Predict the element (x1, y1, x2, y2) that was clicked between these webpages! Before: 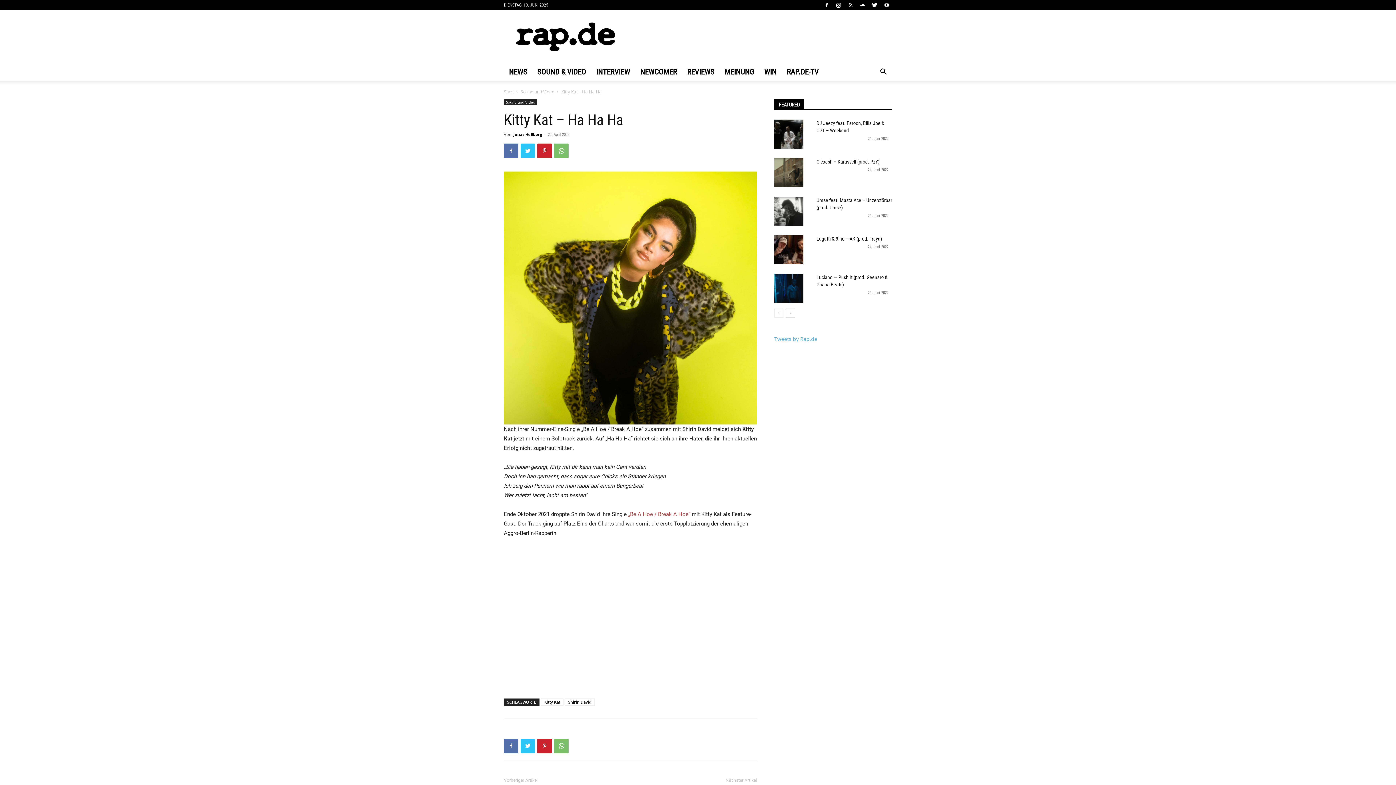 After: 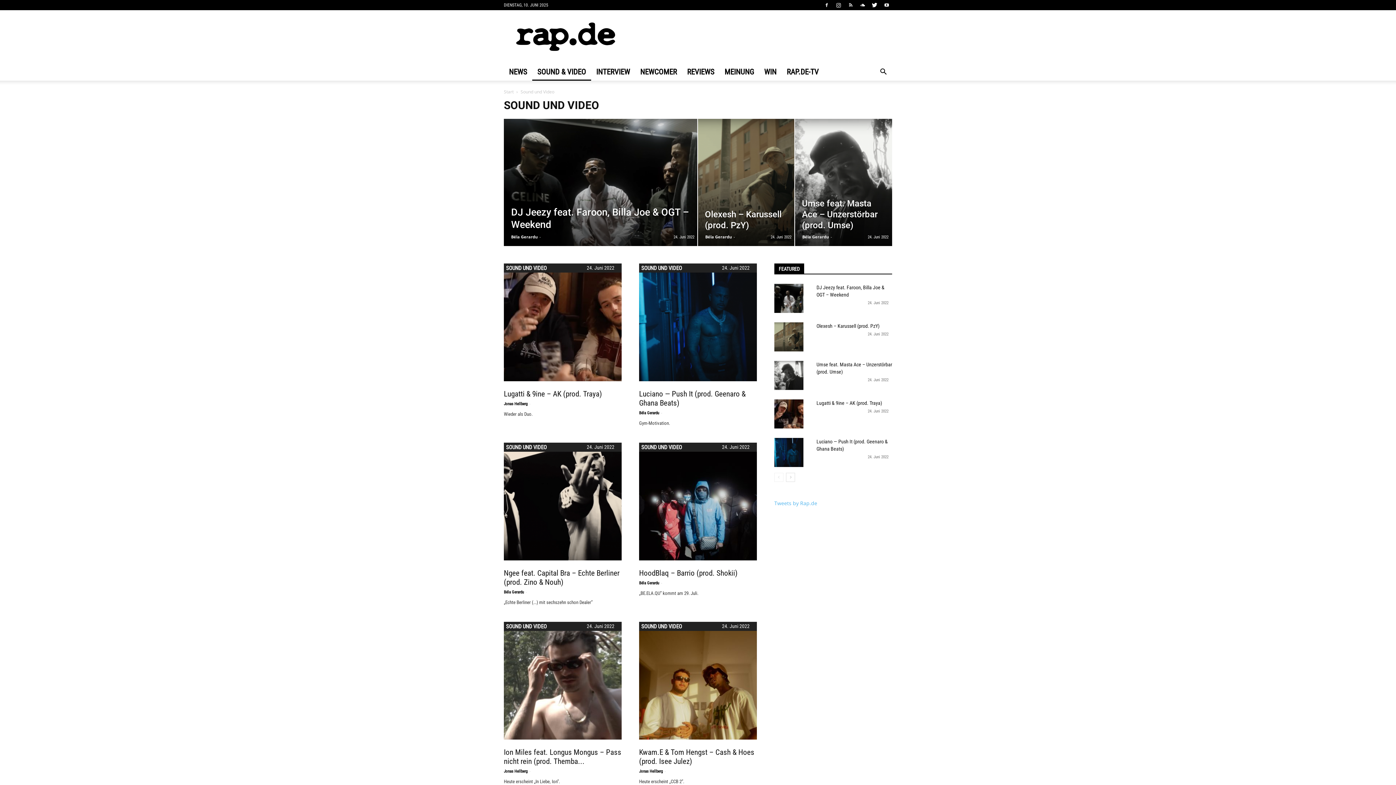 Action: bbox: (532, 63, 591, 80) label: SOUND & VIDEO